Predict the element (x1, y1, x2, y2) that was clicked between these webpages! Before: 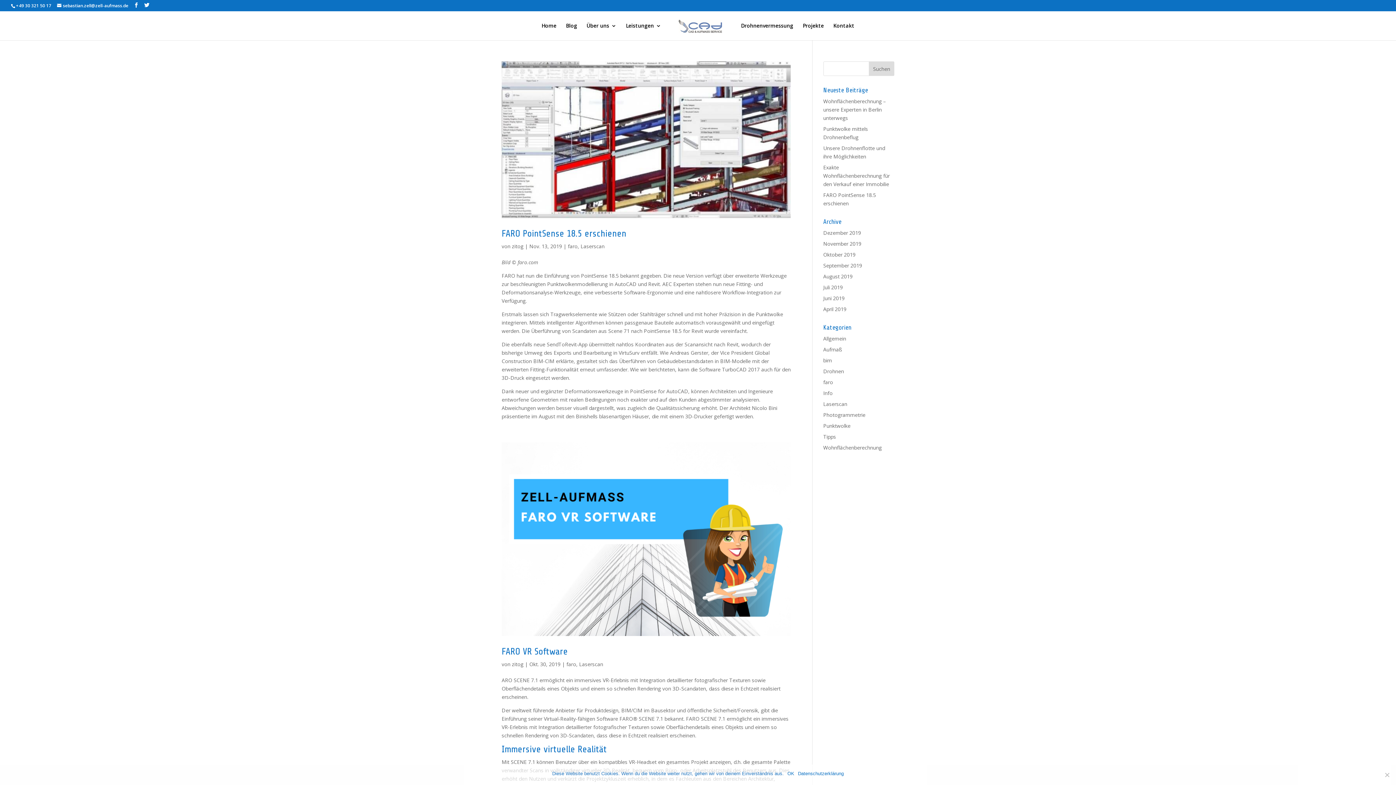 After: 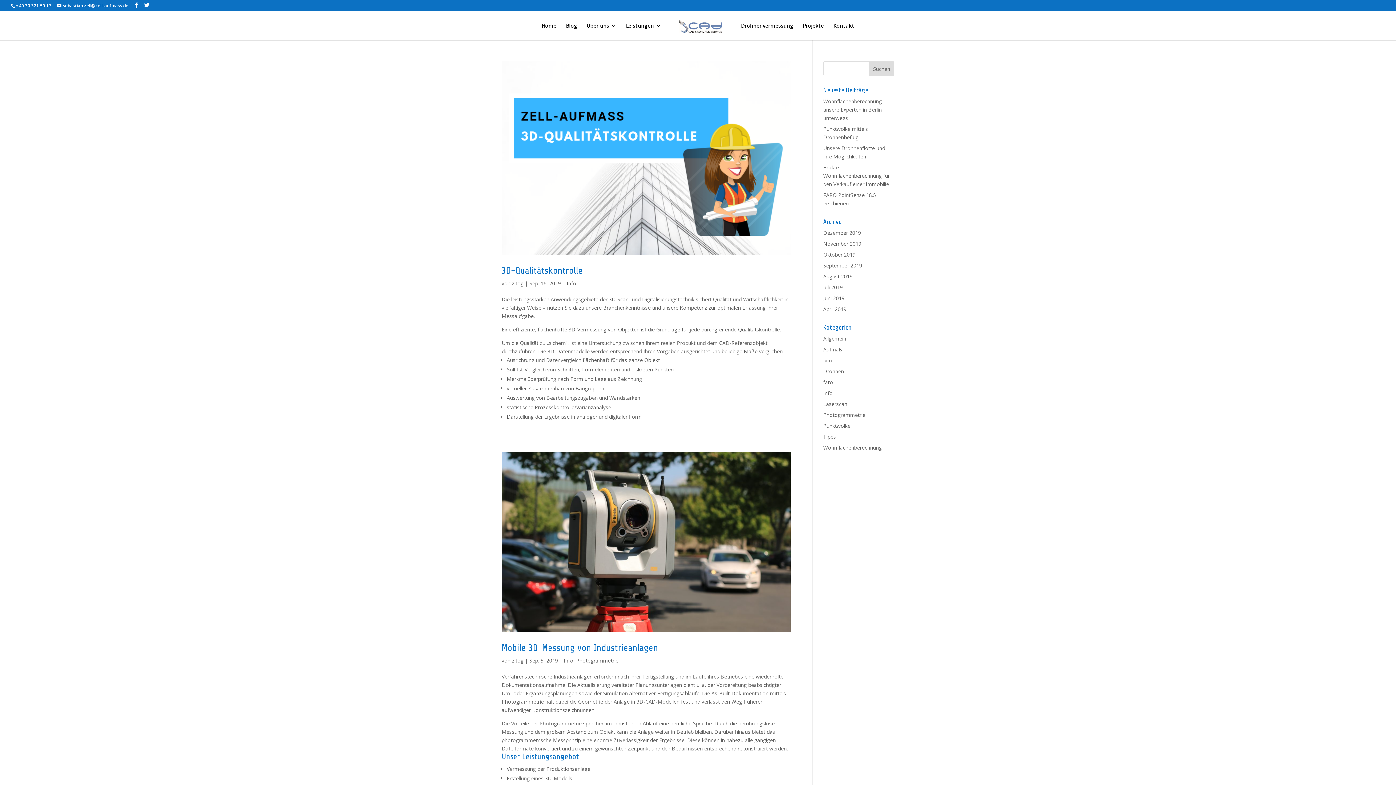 Action: label: Info bbox: (823, 389, 832, 396)